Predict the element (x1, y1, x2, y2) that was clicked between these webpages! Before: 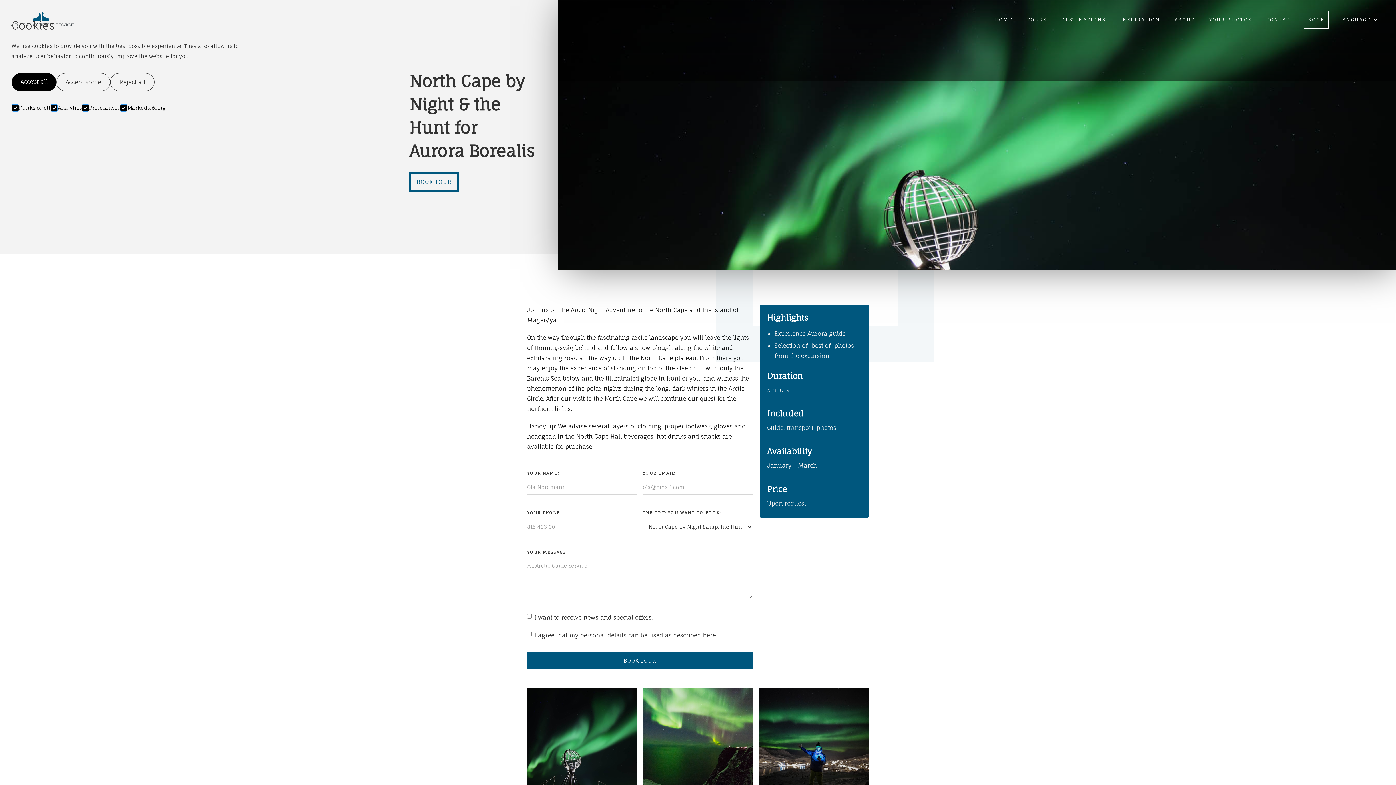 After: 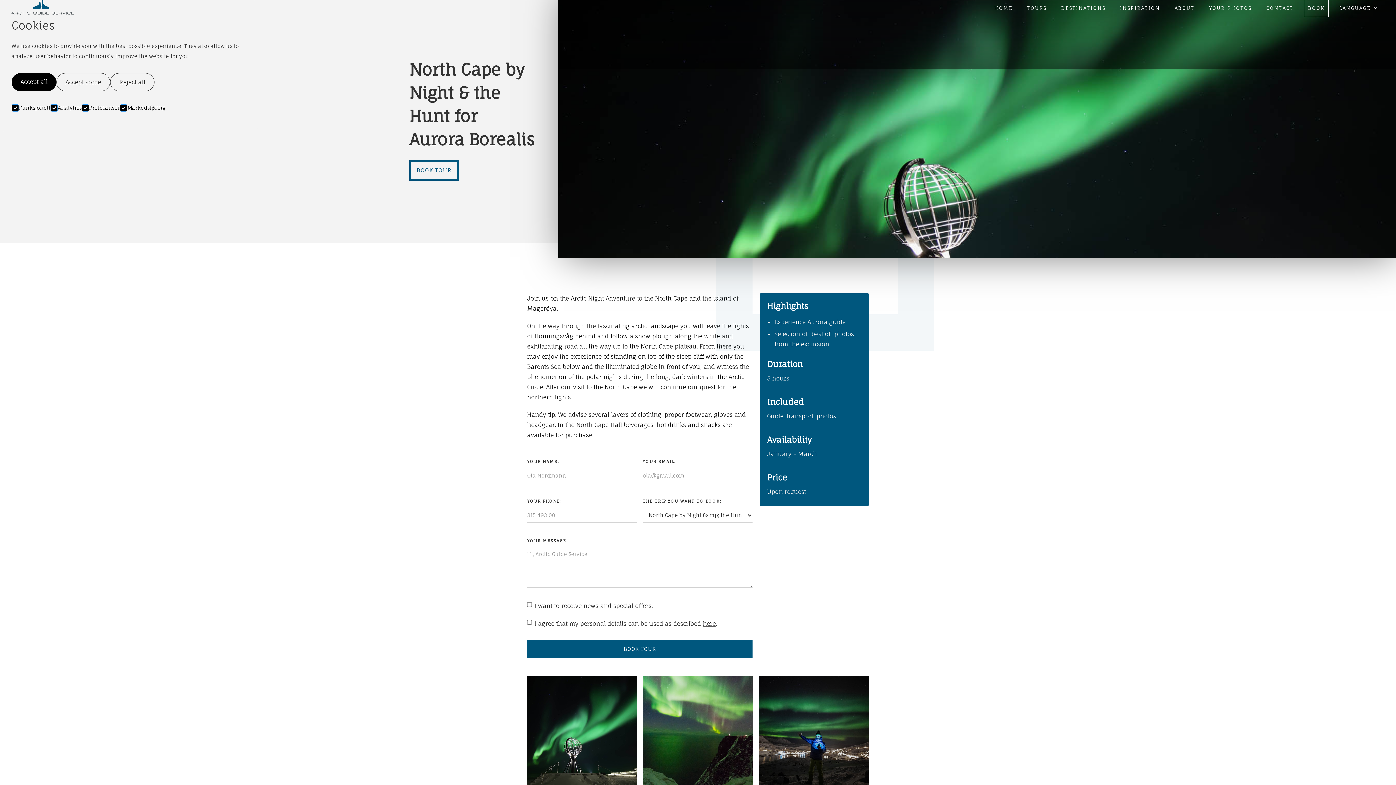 Action: label: open lightbox bbox: (527, 688, 637, 797)